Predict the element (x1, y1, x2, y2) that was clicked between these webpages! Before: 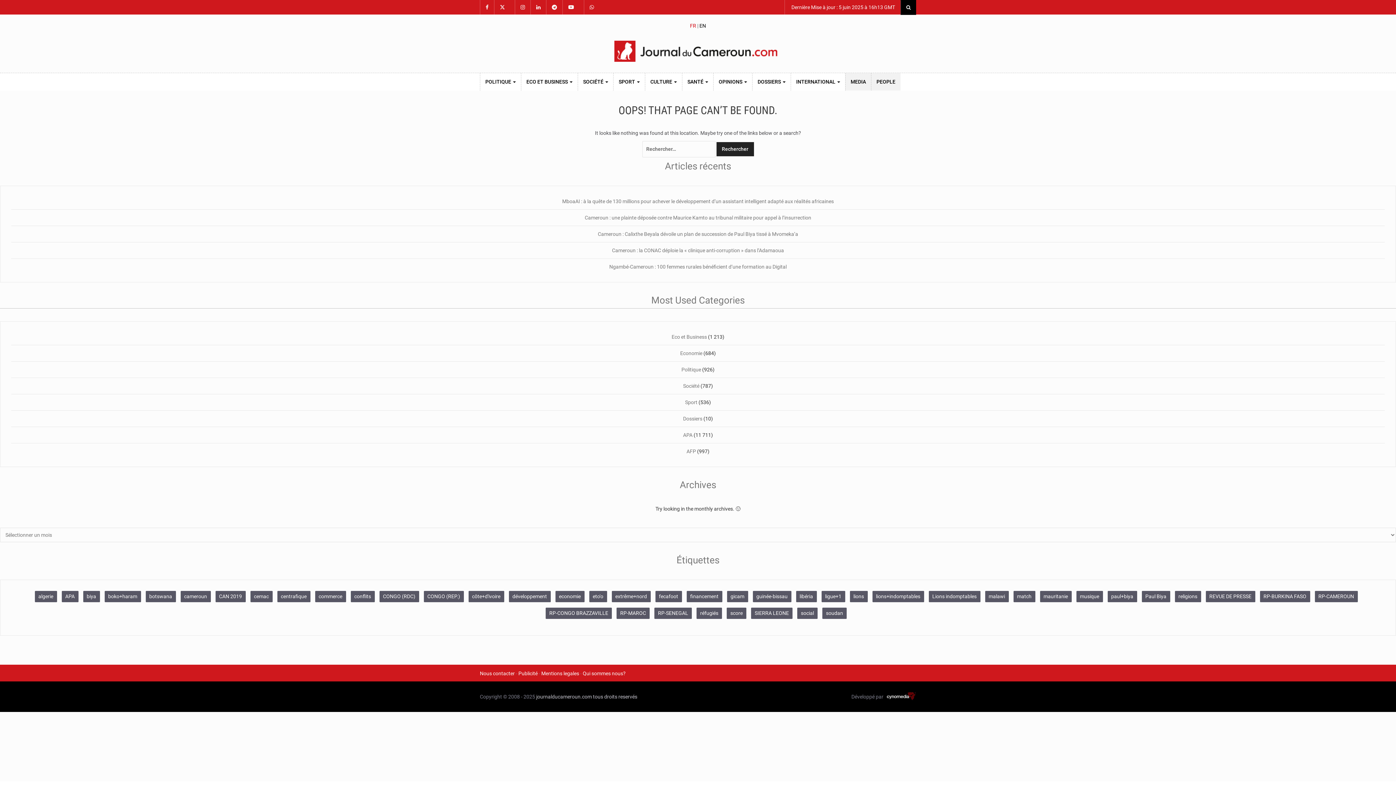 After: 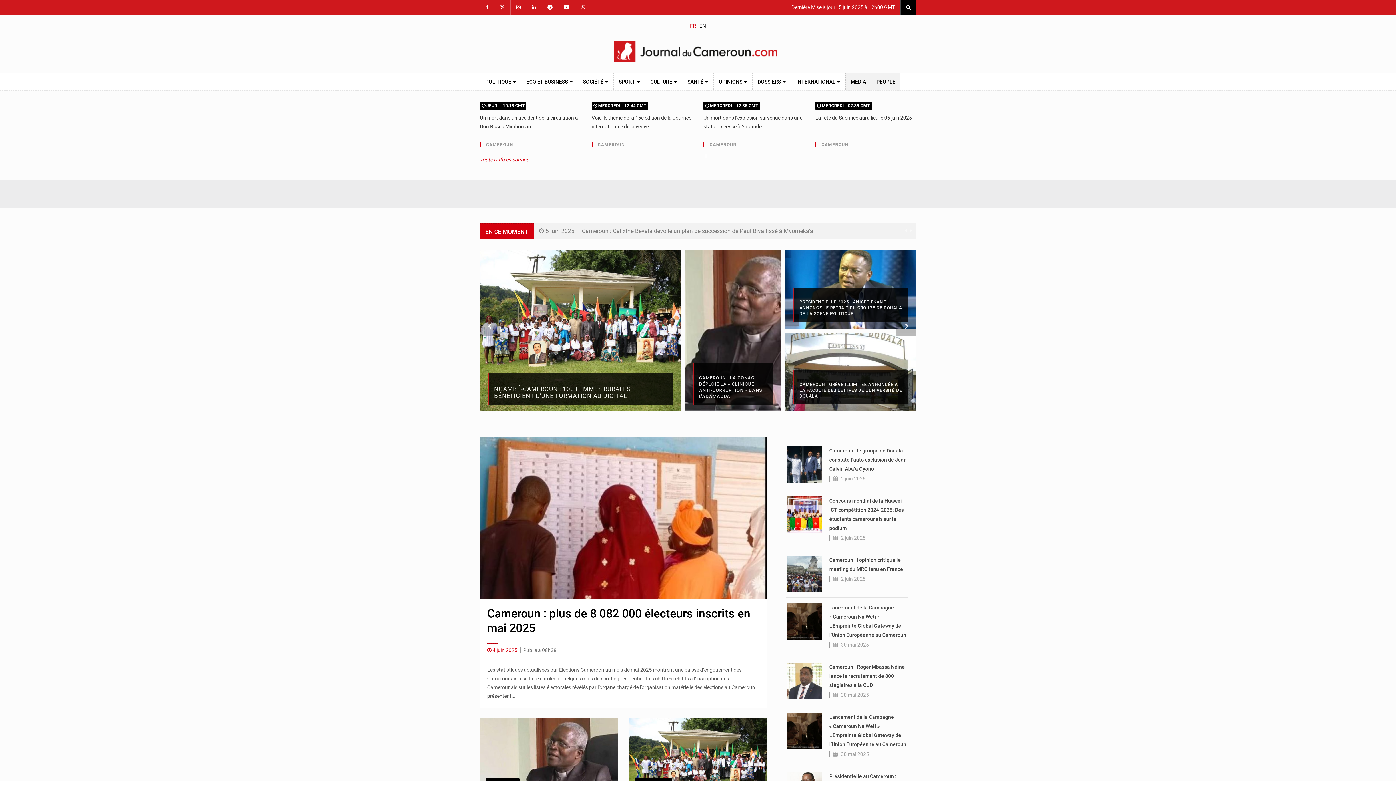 Action: bbox: (379, 591, 419, 602) label: CONGO (RDC) (264 éléments)